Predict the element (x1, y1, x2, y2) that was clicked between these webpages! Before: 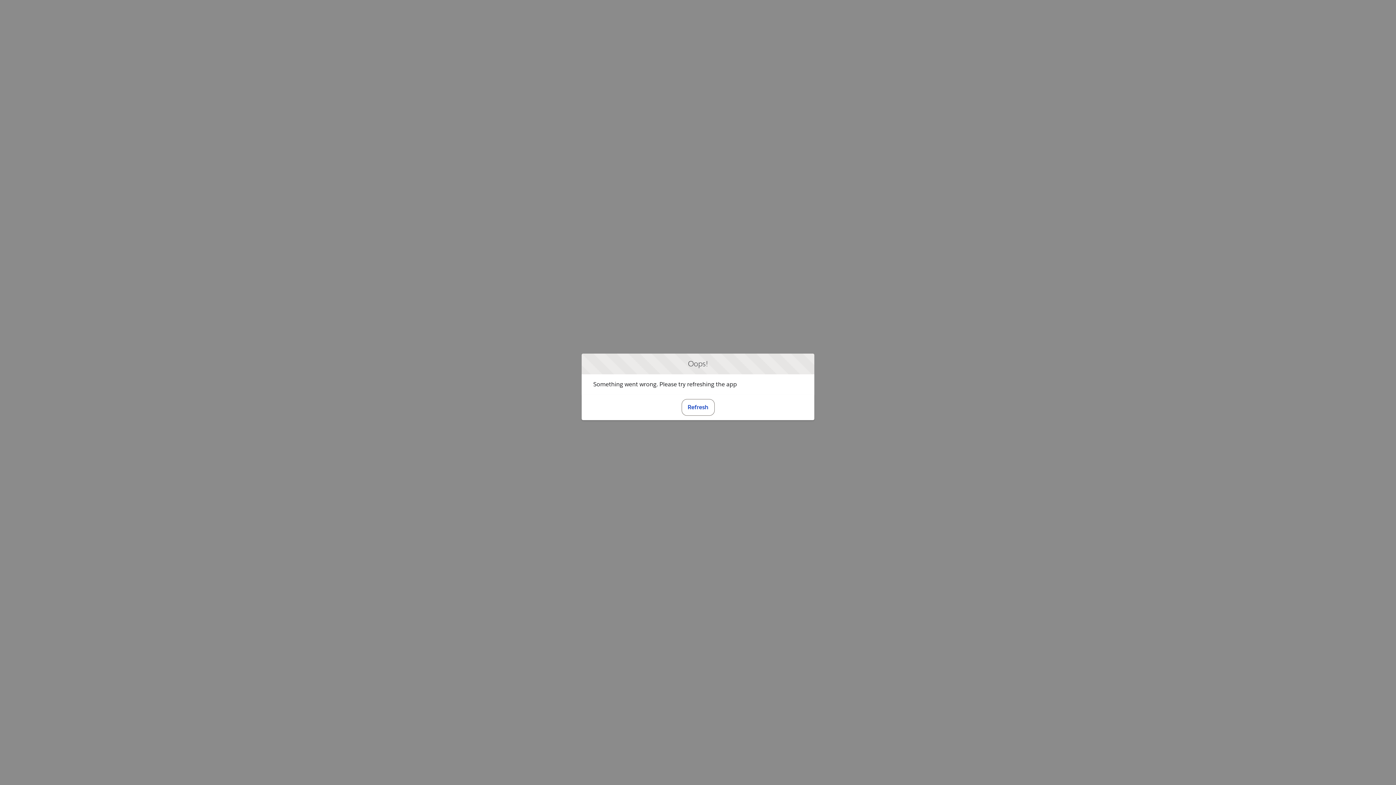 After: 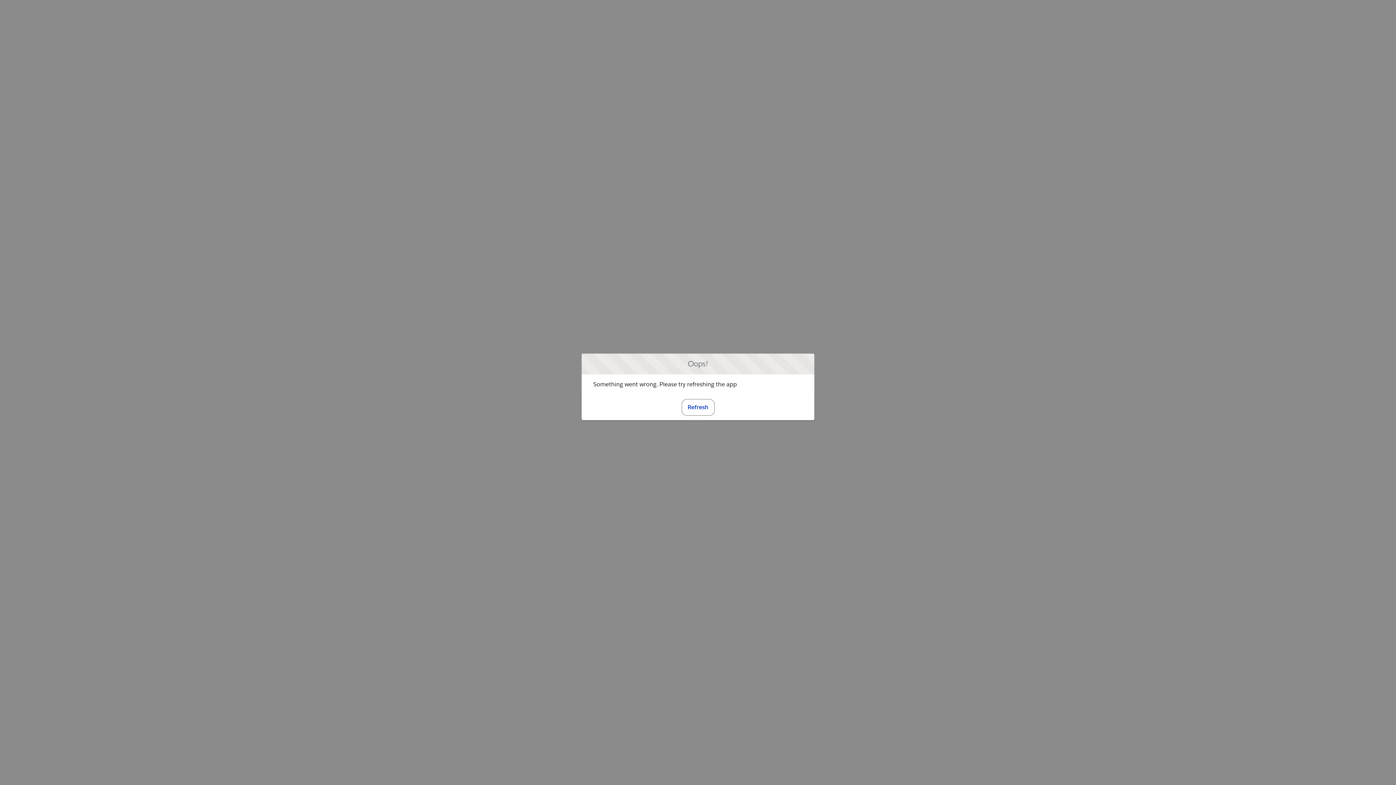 Action: bbox: (681, 399, 714, 415) label: Refresh